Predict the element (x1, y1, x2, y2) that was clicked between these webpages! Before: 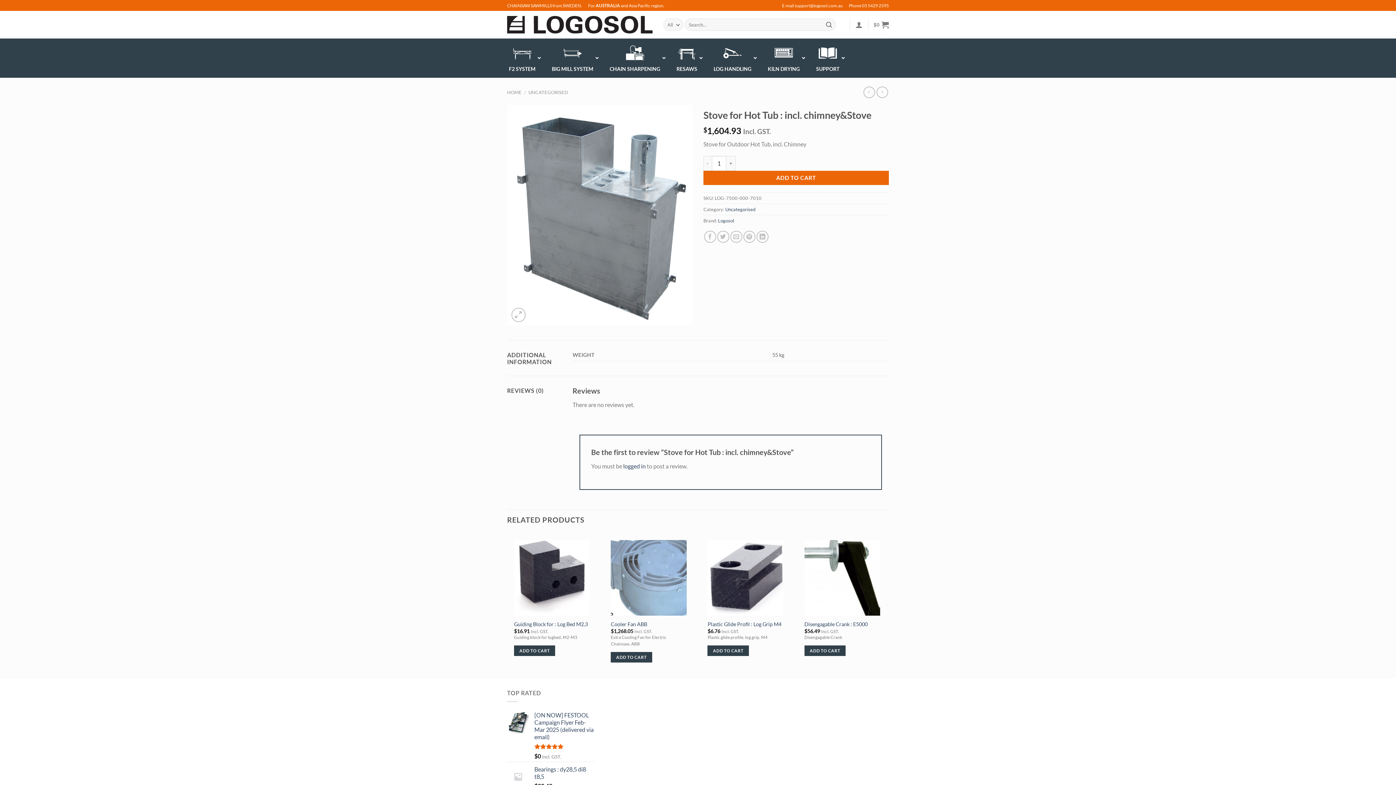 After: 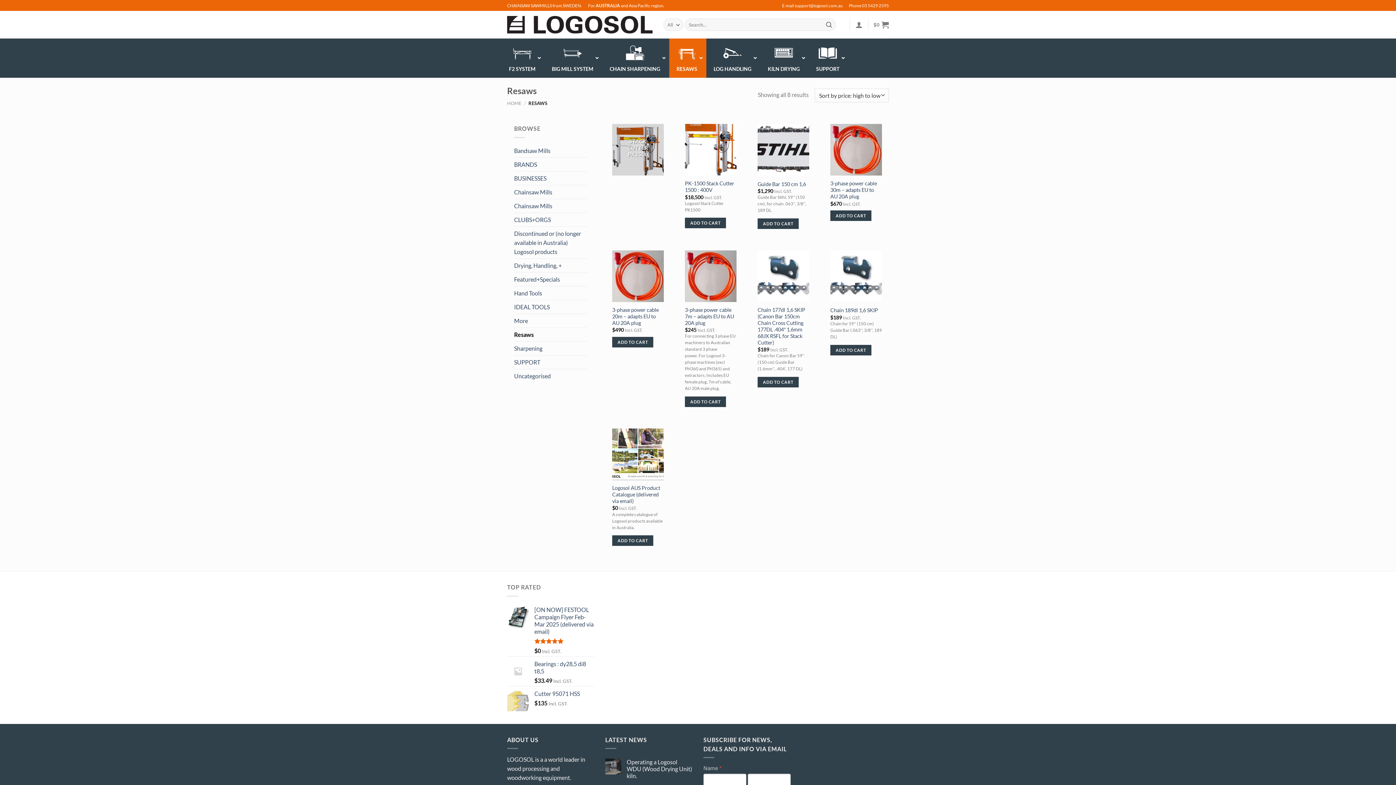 Action: bbox: (669, 38, 706, 77) label: RESAWS